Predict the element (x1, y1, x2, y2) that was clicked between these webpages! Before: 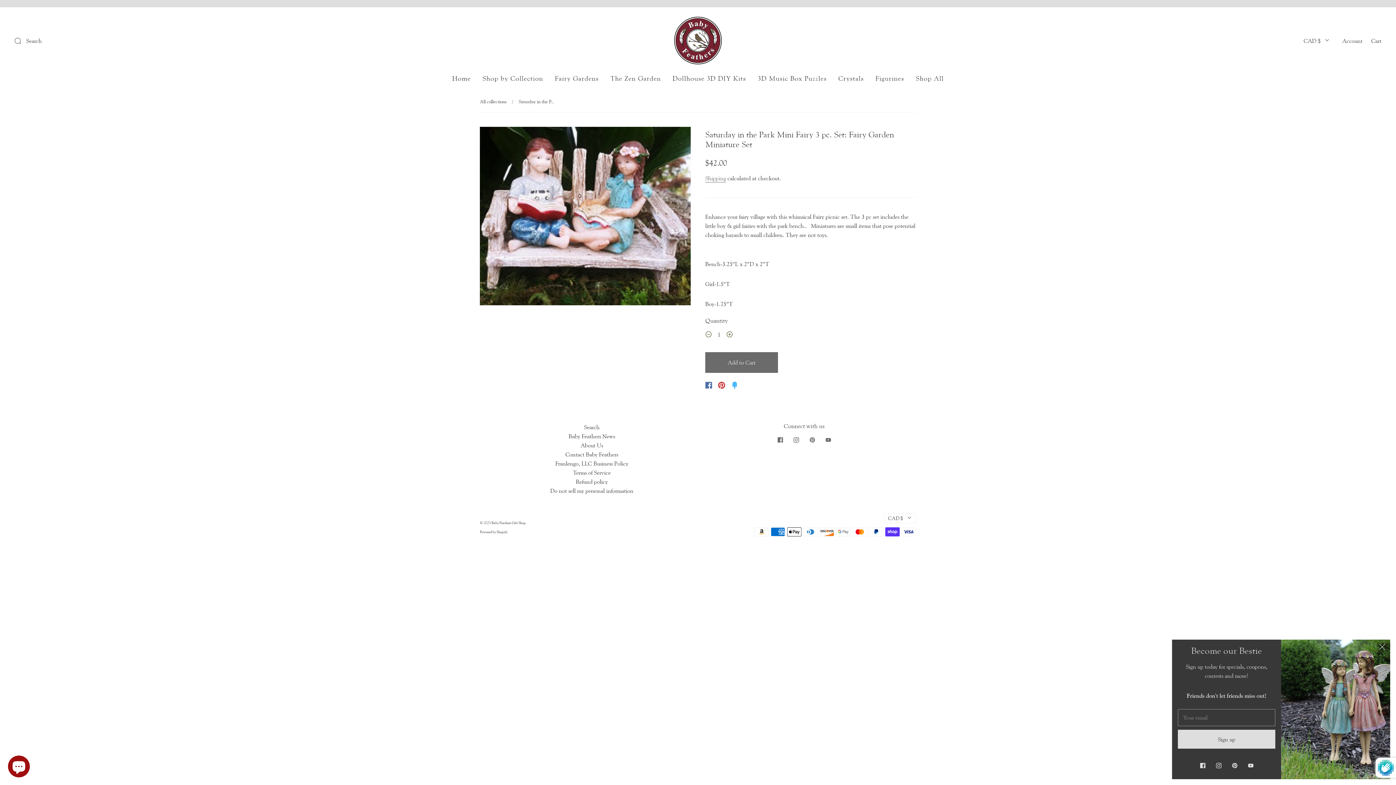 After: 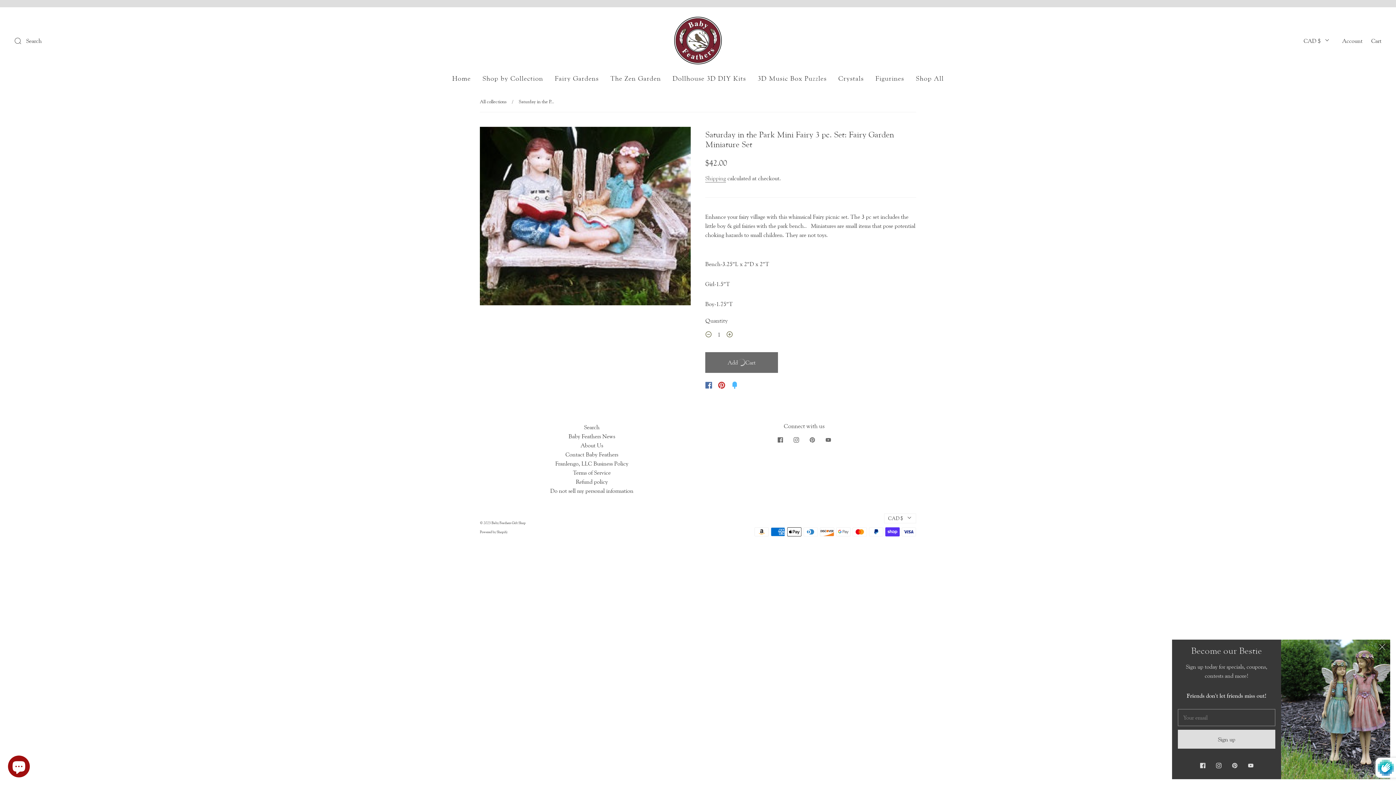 Action: bbox: (705, 352, 778, 372) label: Add to Cart